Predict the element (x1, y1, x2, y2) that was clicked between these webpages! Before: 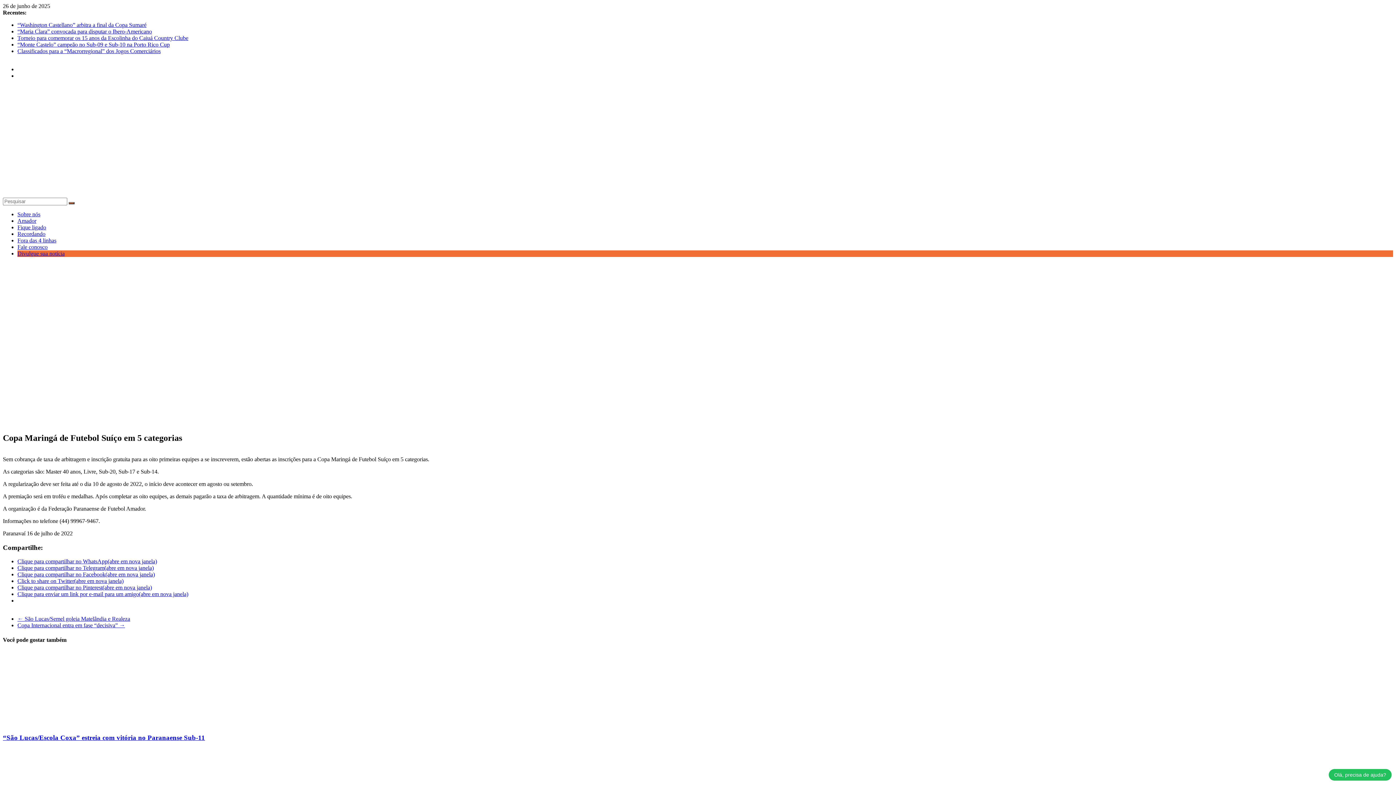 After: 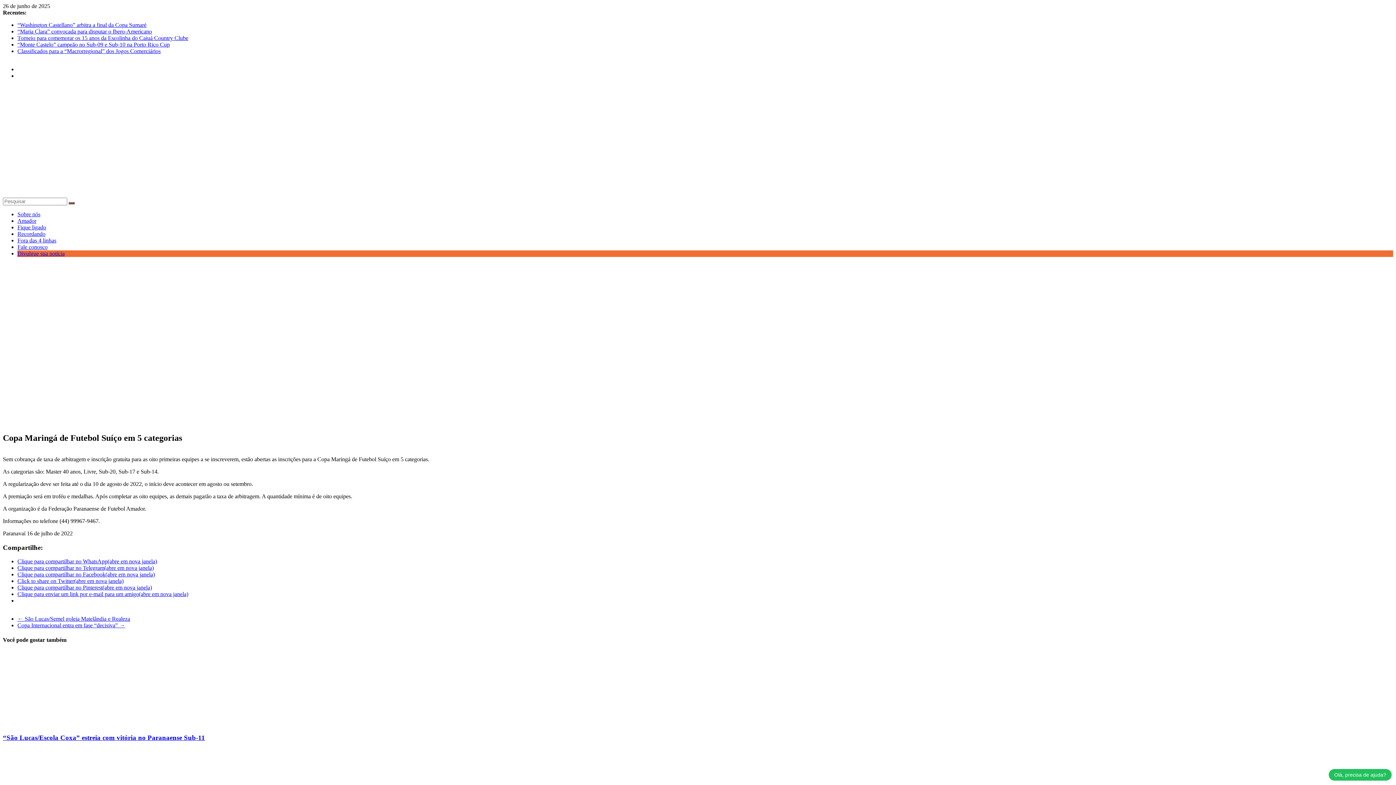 Action: label: Click to share on Twitter(abre em nova janela) bbox: (17, 578, 123, 584)